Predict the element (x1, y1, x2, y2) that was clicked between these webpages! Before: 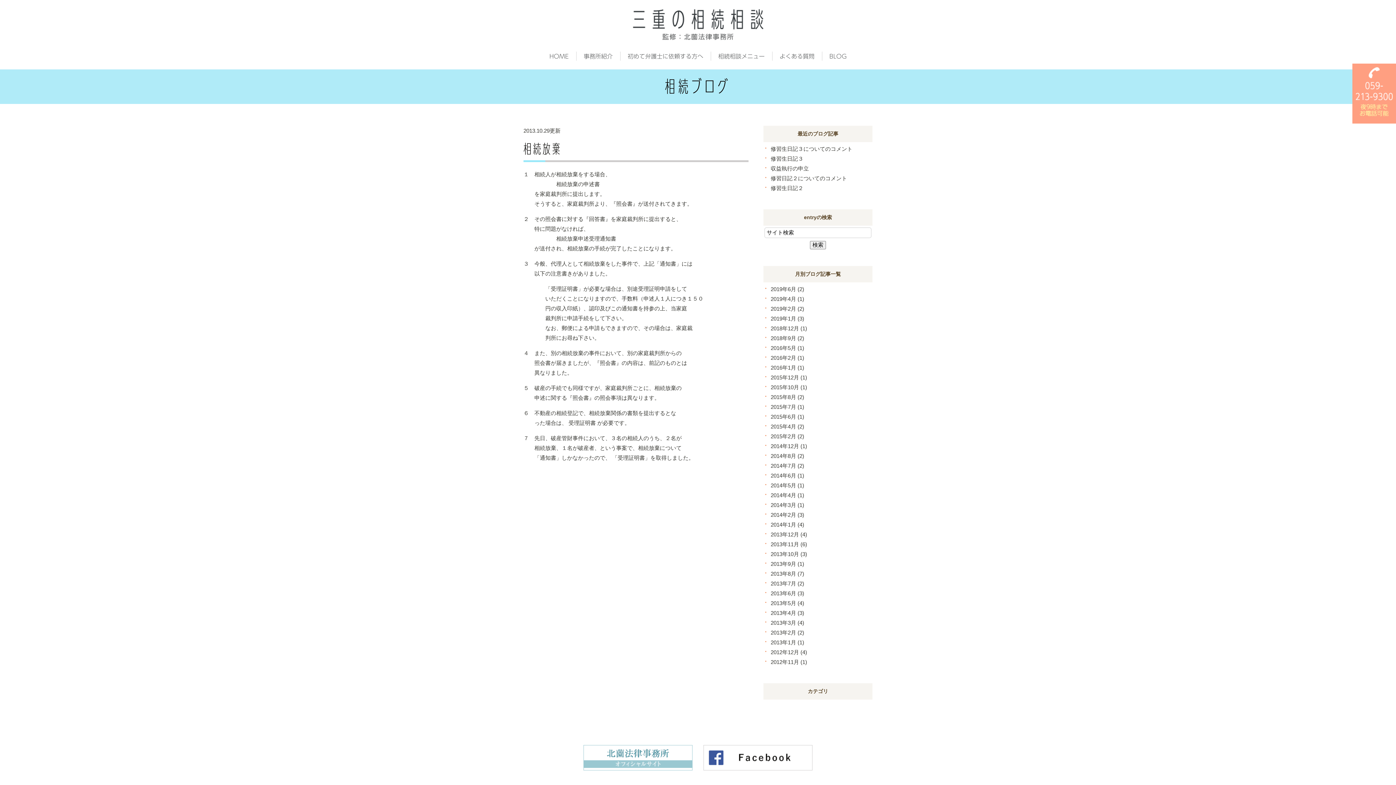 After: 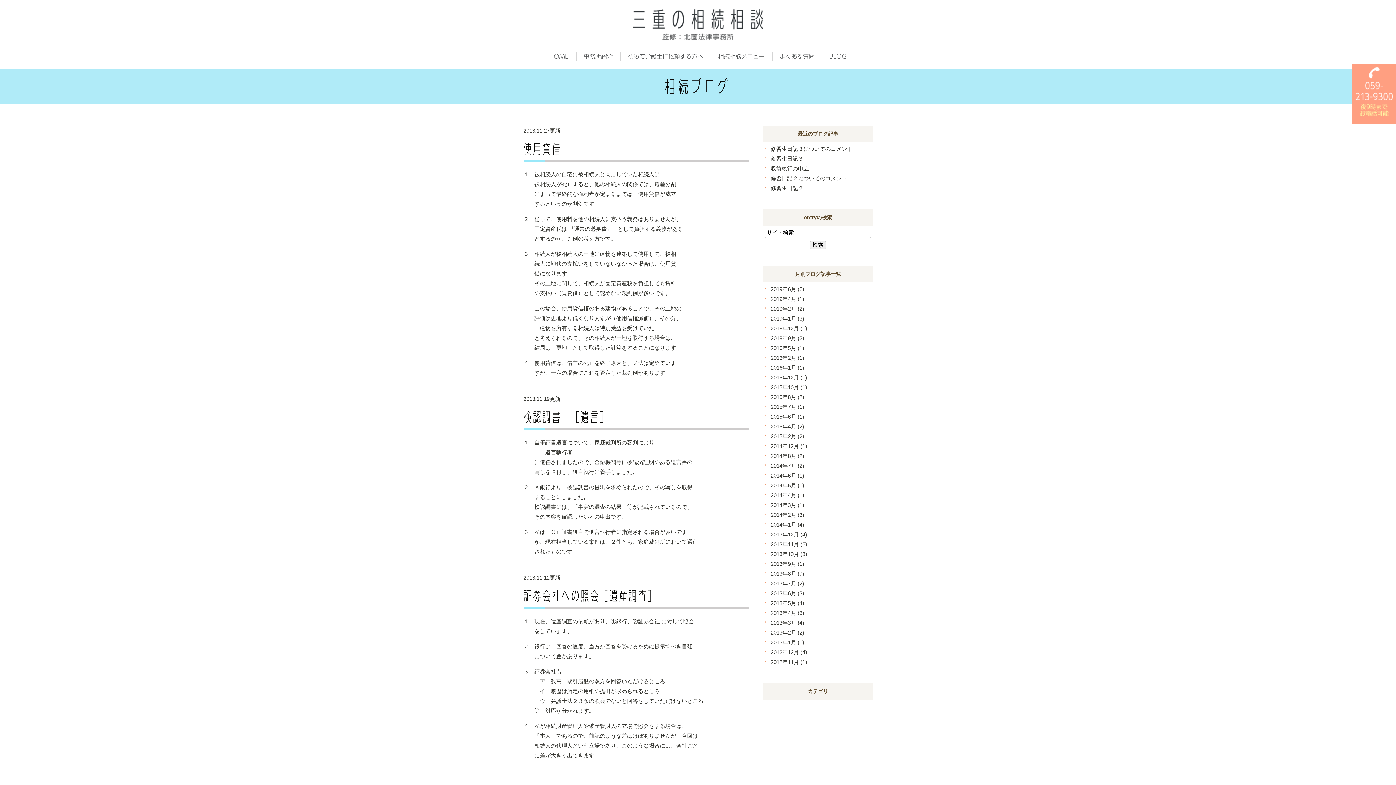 Action: bbox: (770, 541, 807, 547) label: 2013年11月 (6)